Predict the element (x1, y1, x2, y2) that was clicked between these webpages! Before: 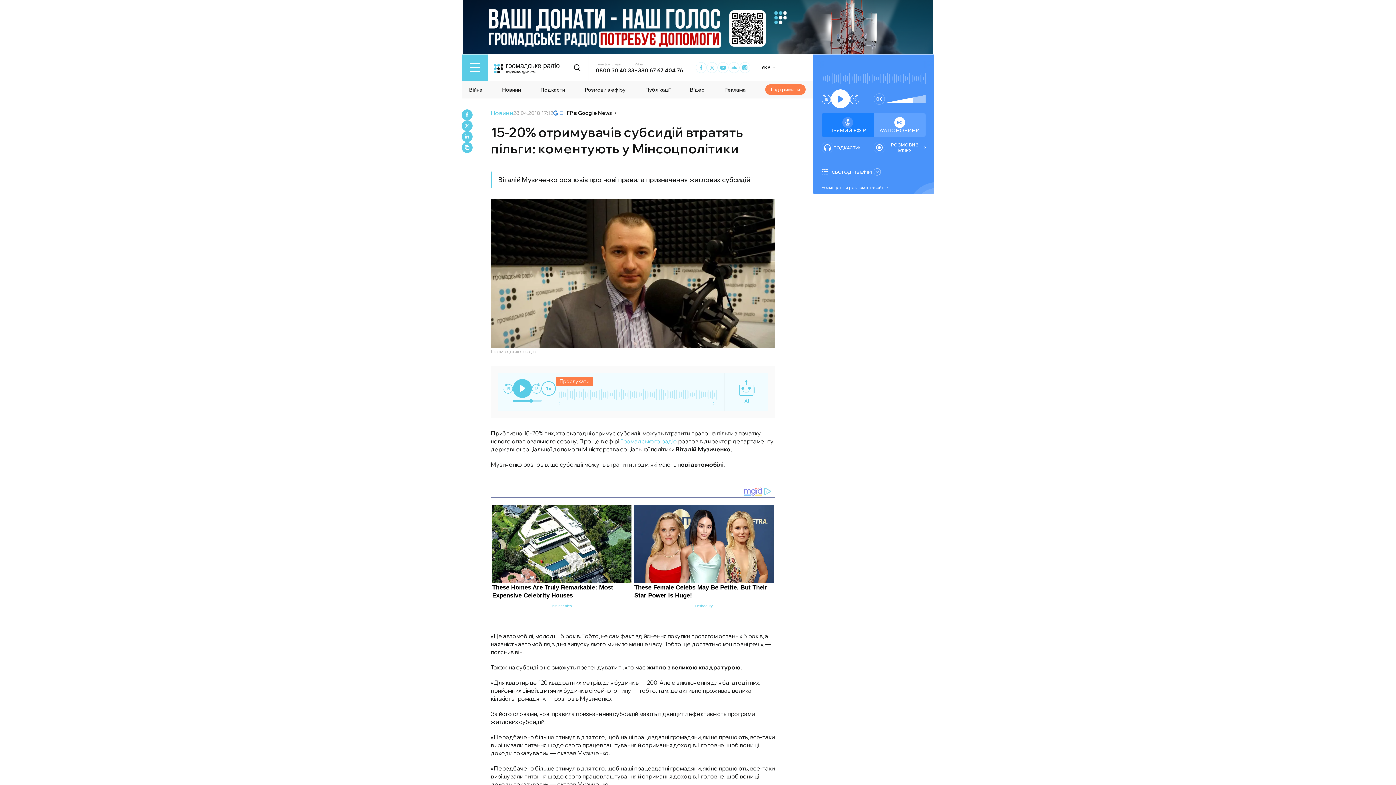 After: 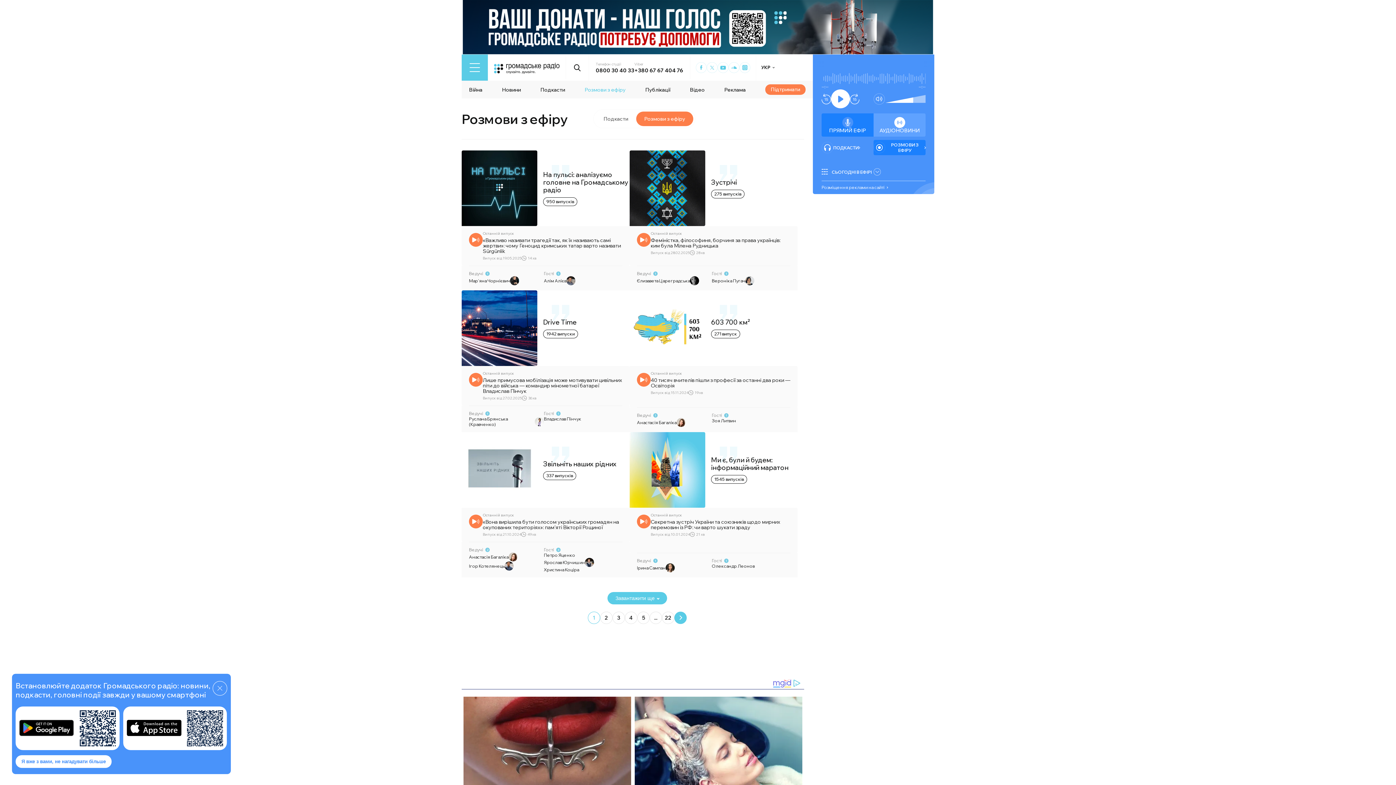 Action: label: Розмови з ефіру bbox: (584, 86, 625, 93)